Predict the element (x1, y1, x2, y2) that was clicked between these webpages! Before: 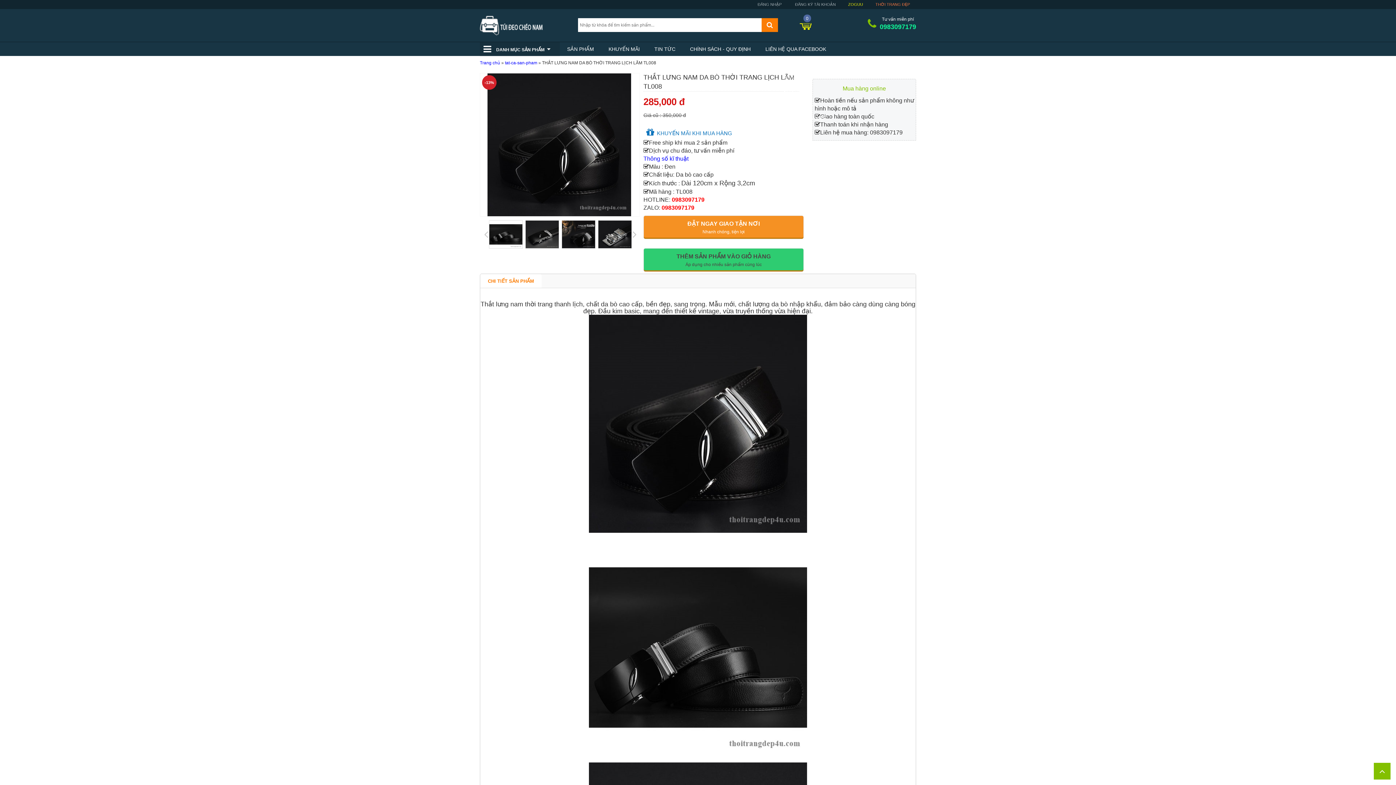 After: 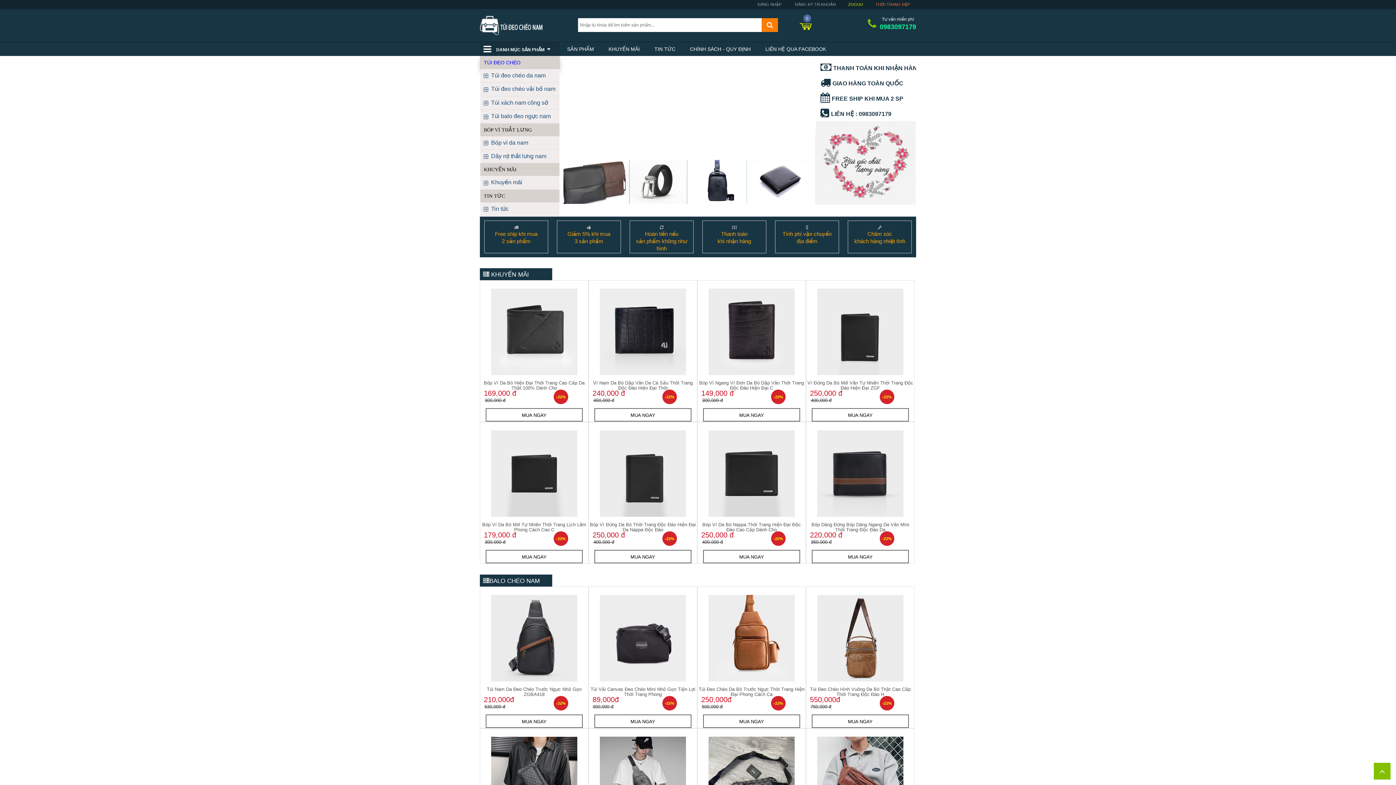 Action: bbox: (480, 12, 560, 56)